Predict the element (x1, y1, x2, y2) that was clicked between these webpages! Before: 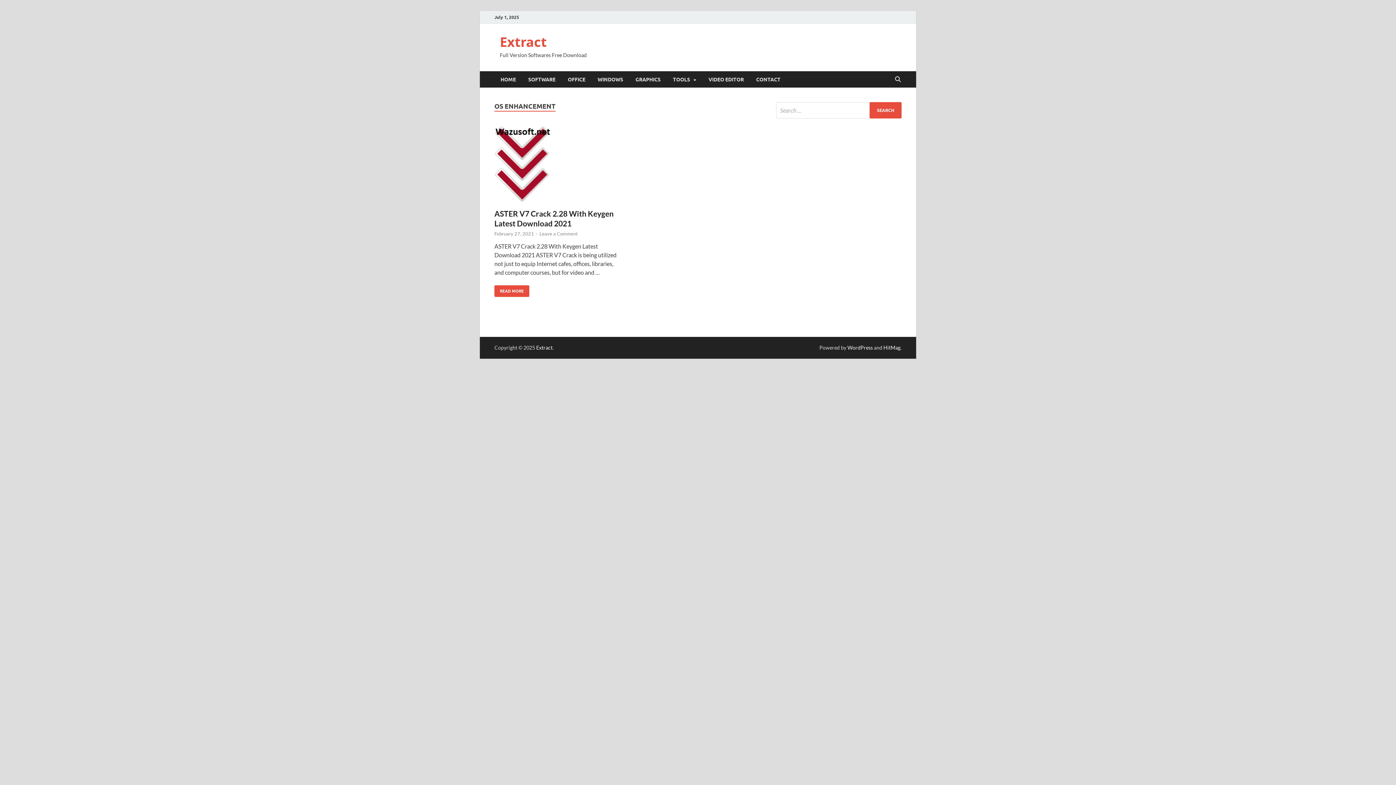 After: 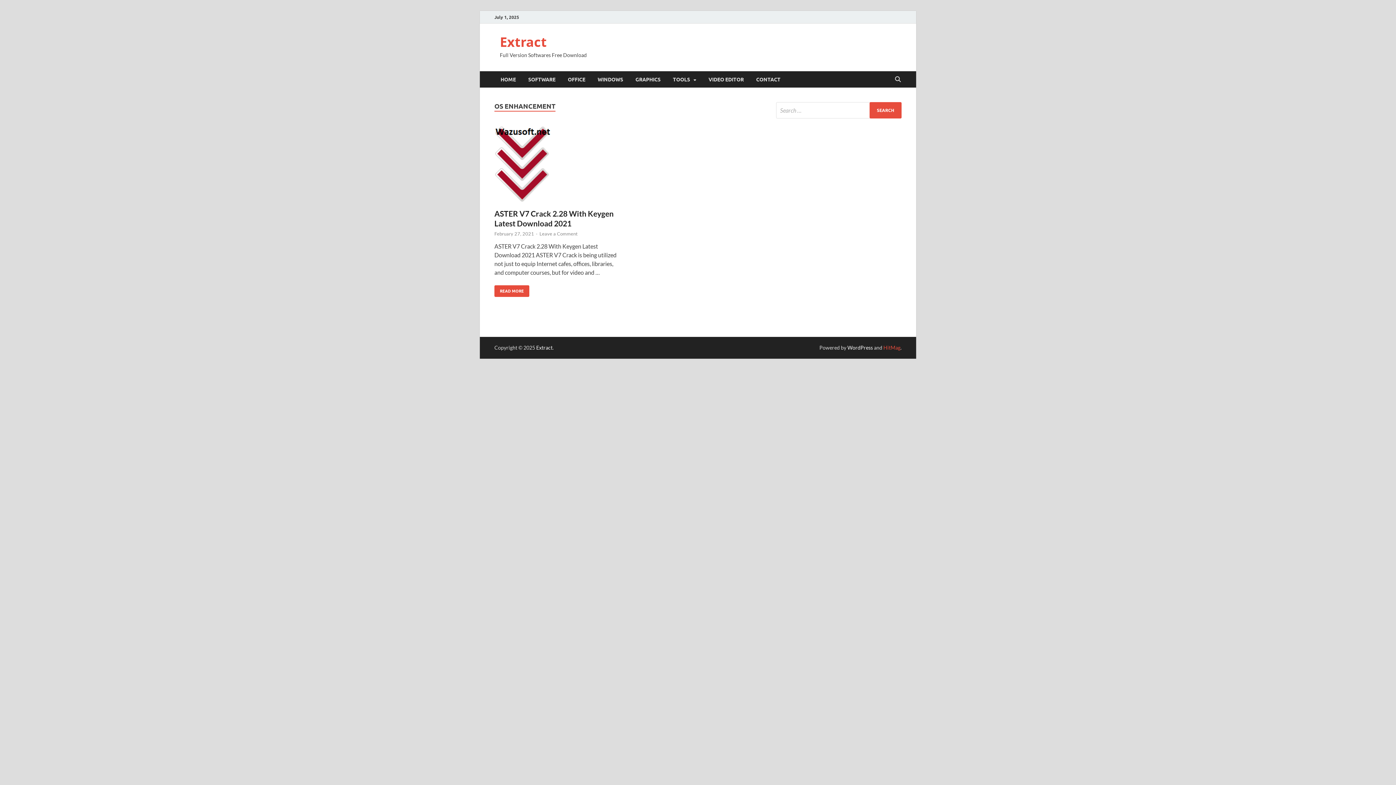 Action: bbox: (883, 344, 900, 350) label: HitMag